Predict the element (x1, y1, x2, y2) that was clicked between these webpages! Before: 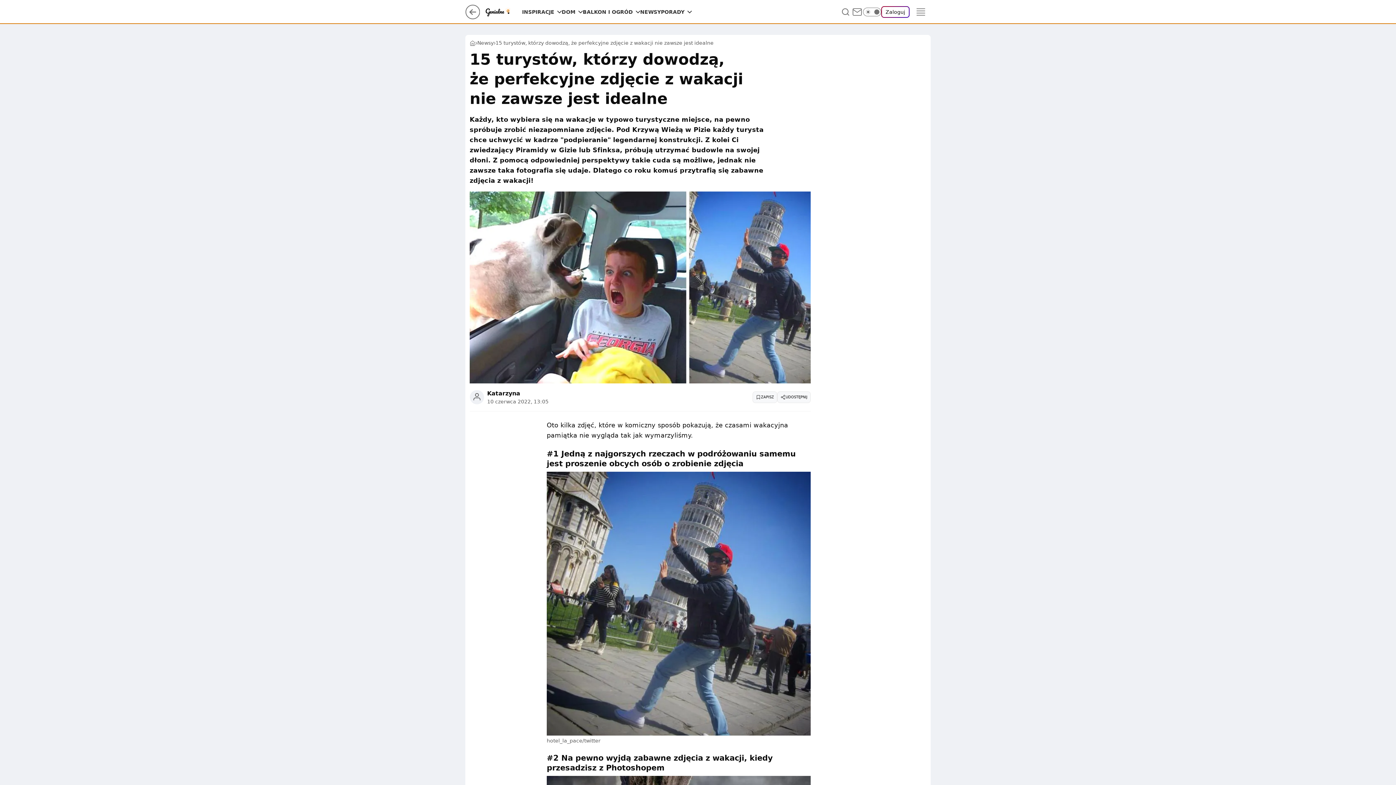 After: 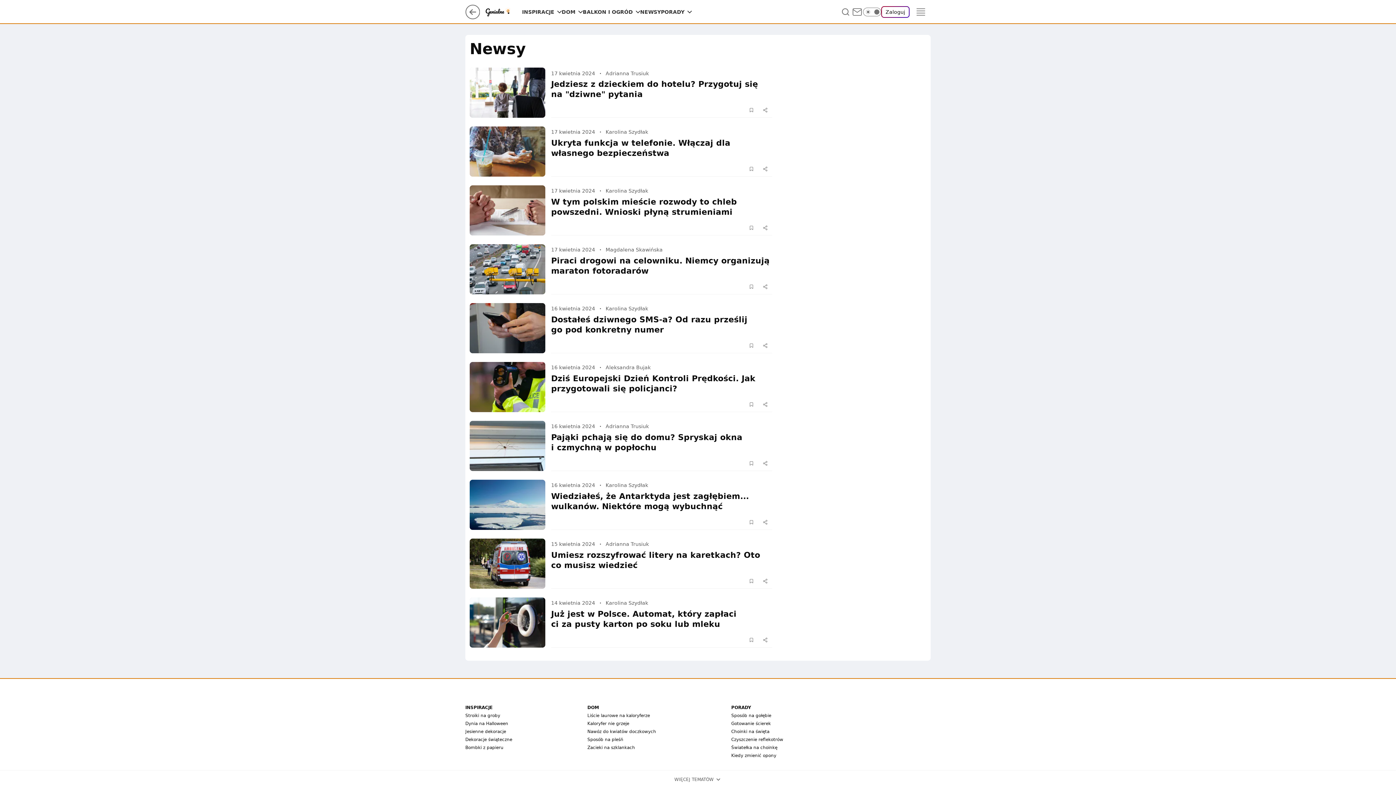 Action: bbox: (477, 39, 493, 46) label: Newsy